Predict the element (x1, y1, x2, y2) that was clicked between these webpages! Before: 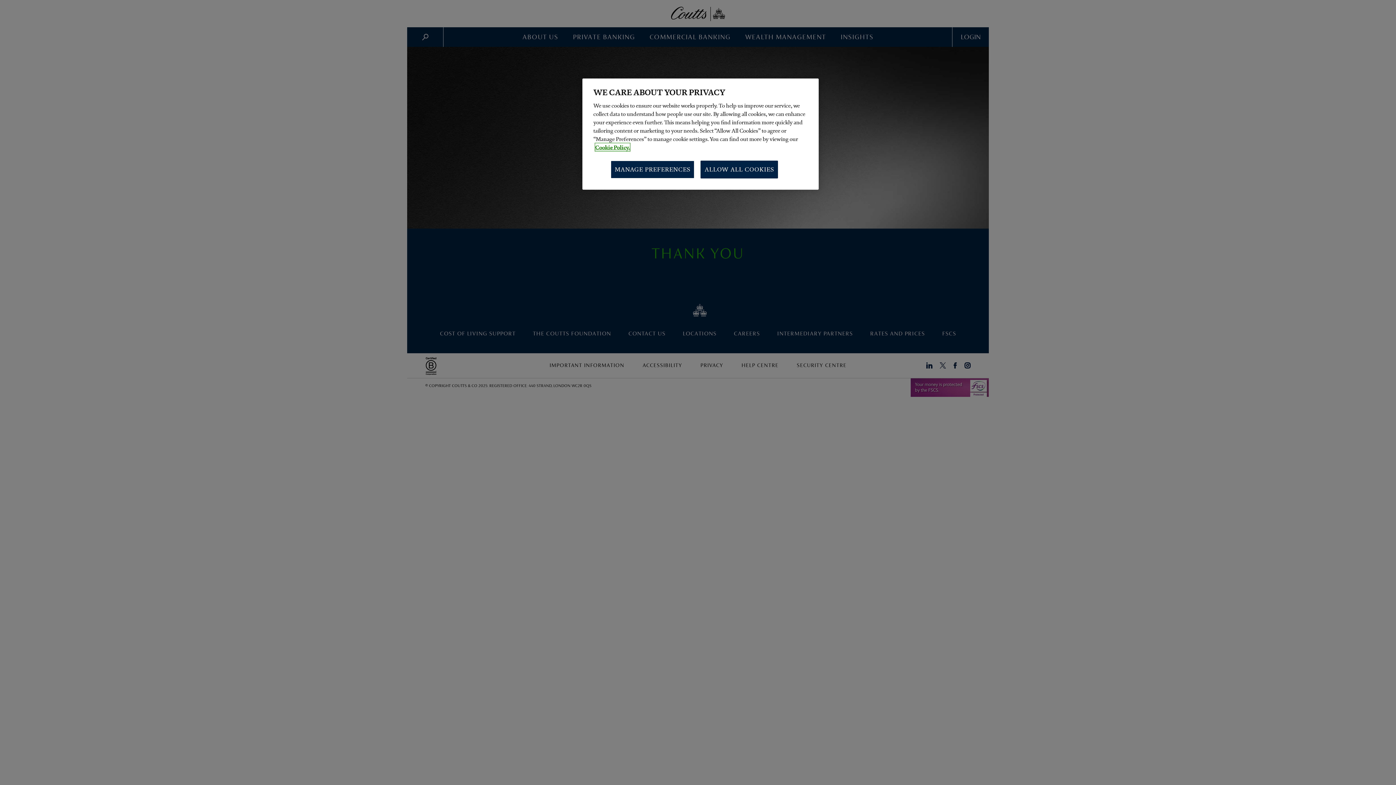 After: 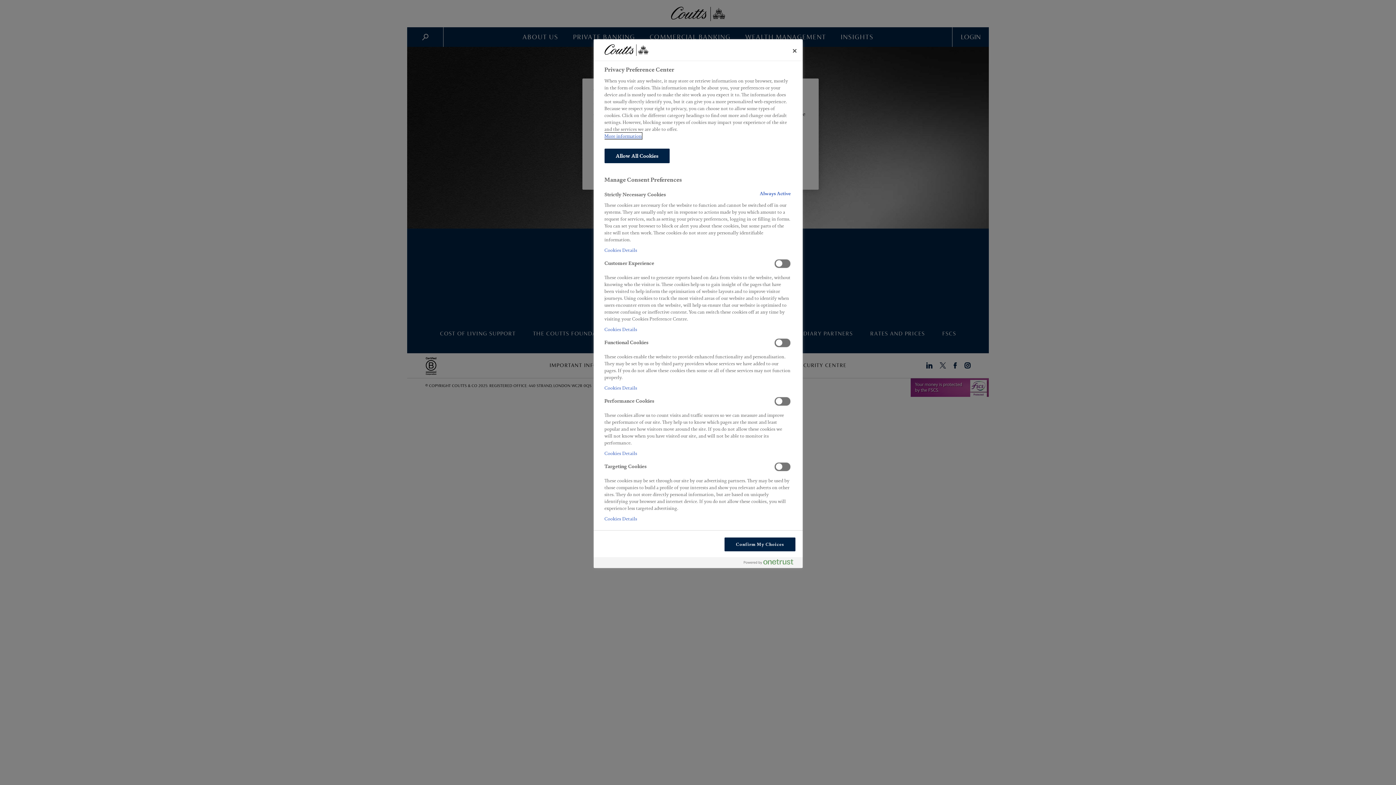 Action: bbox: (610, 160, 694, 178) label: MANAGE PREFERENCES